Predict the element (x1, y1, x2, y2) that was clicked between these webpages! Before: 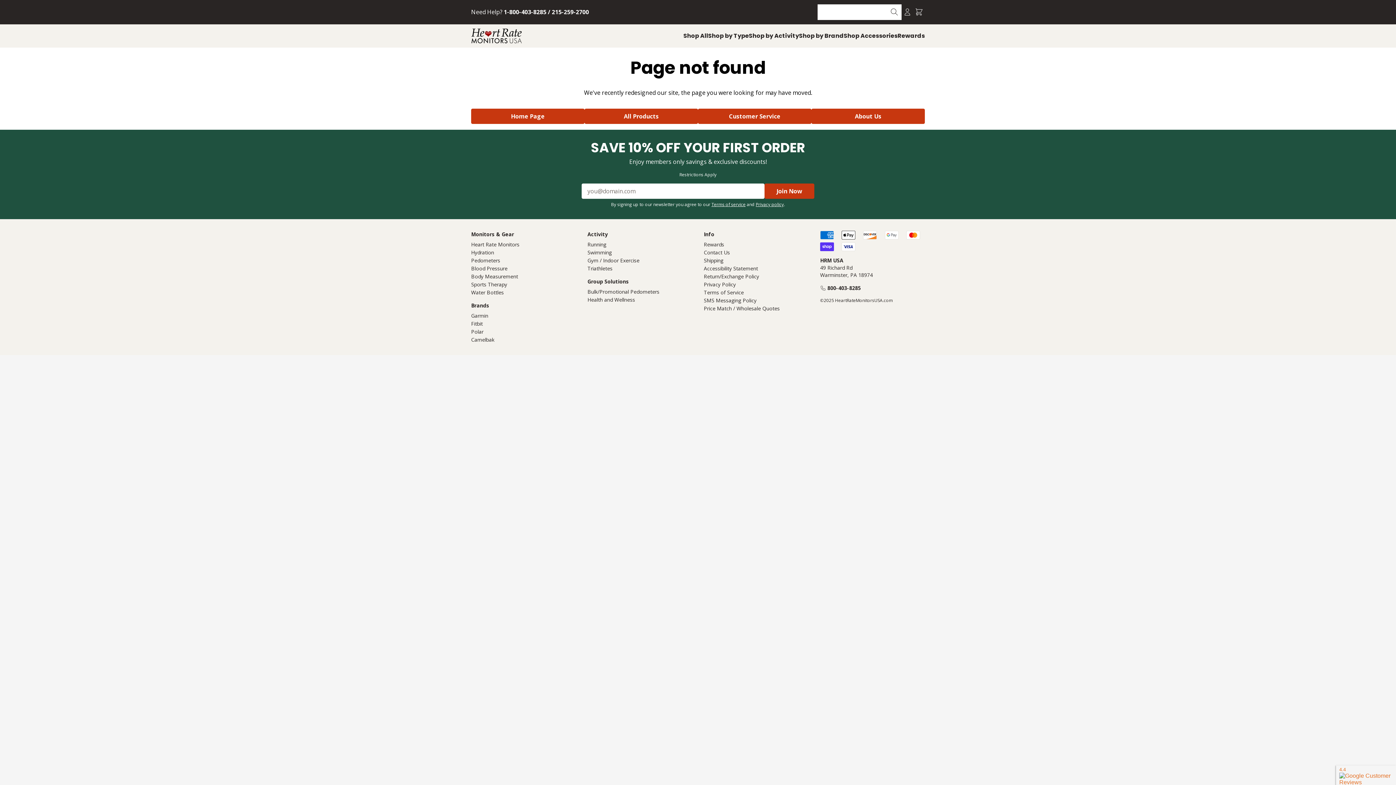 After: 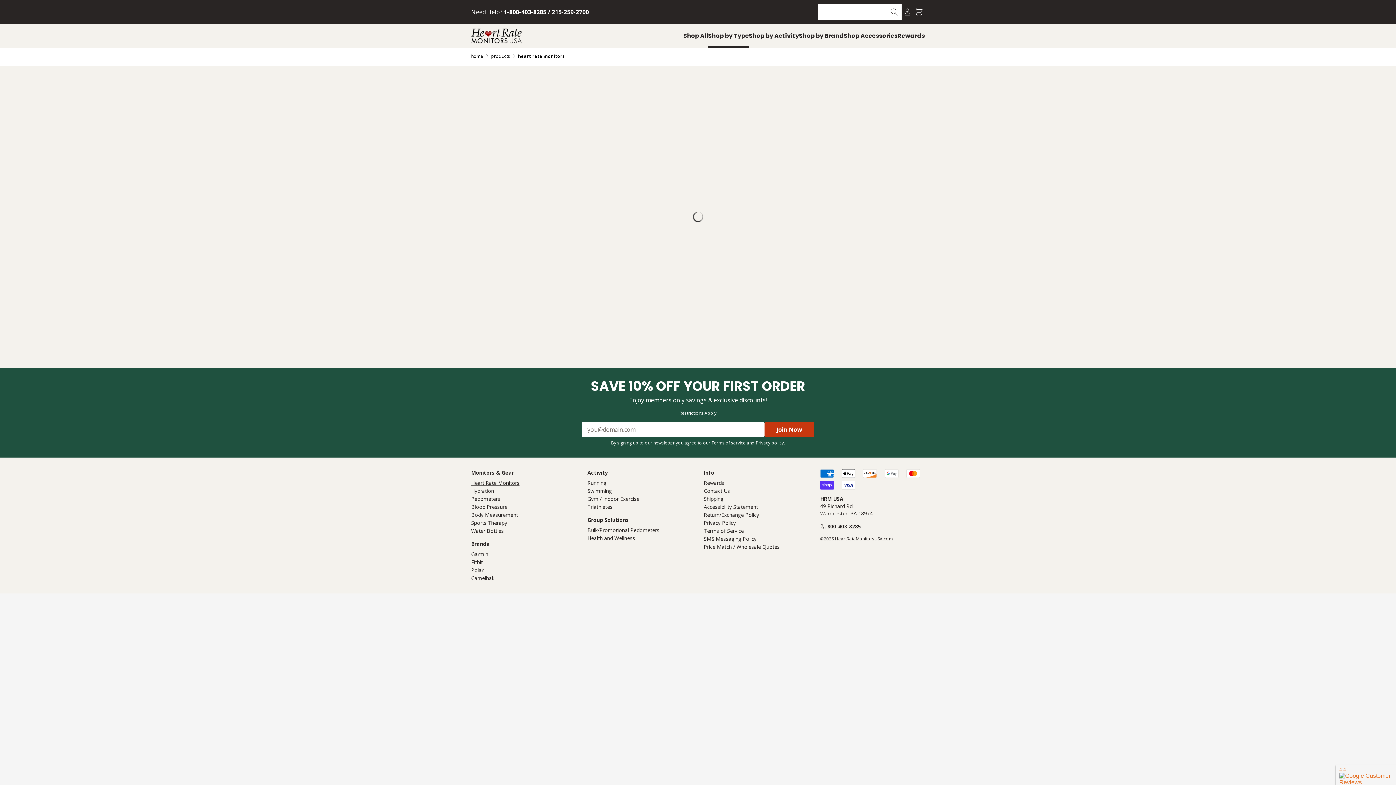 Action: bbox: (471, 240, 519, 247) label: Heart Rate Monitors